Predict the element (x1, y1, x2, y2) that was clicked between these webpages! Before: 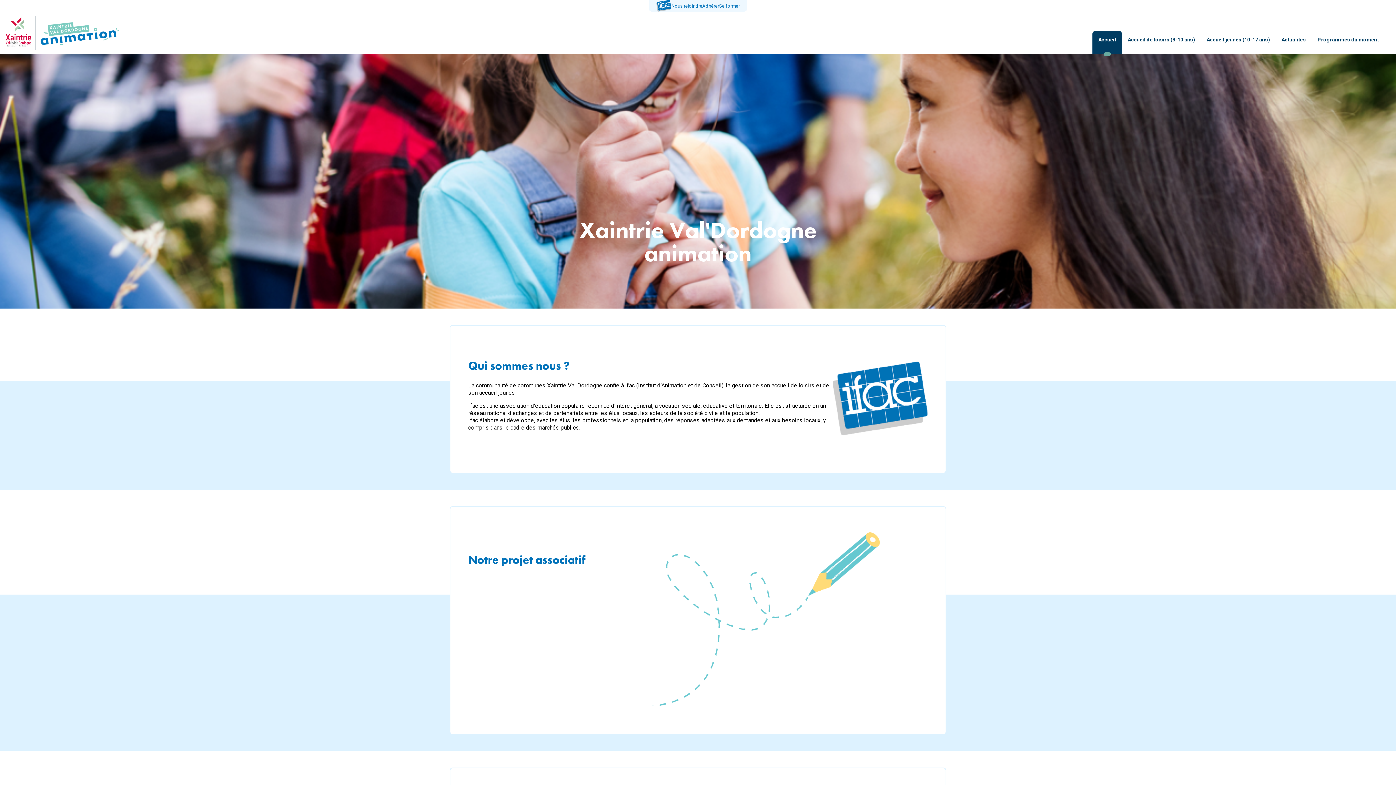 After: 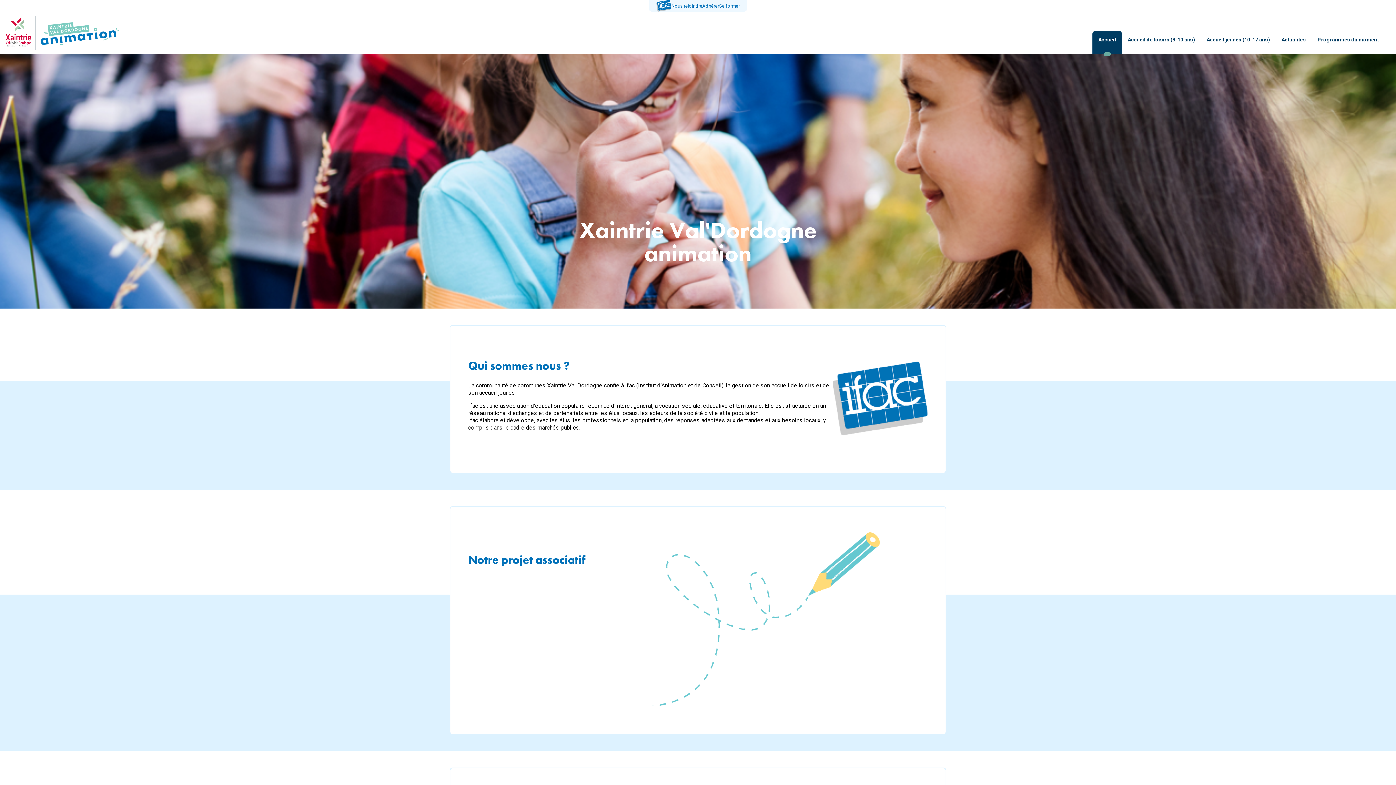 Action: bbox: (35, 16, 120, 49)